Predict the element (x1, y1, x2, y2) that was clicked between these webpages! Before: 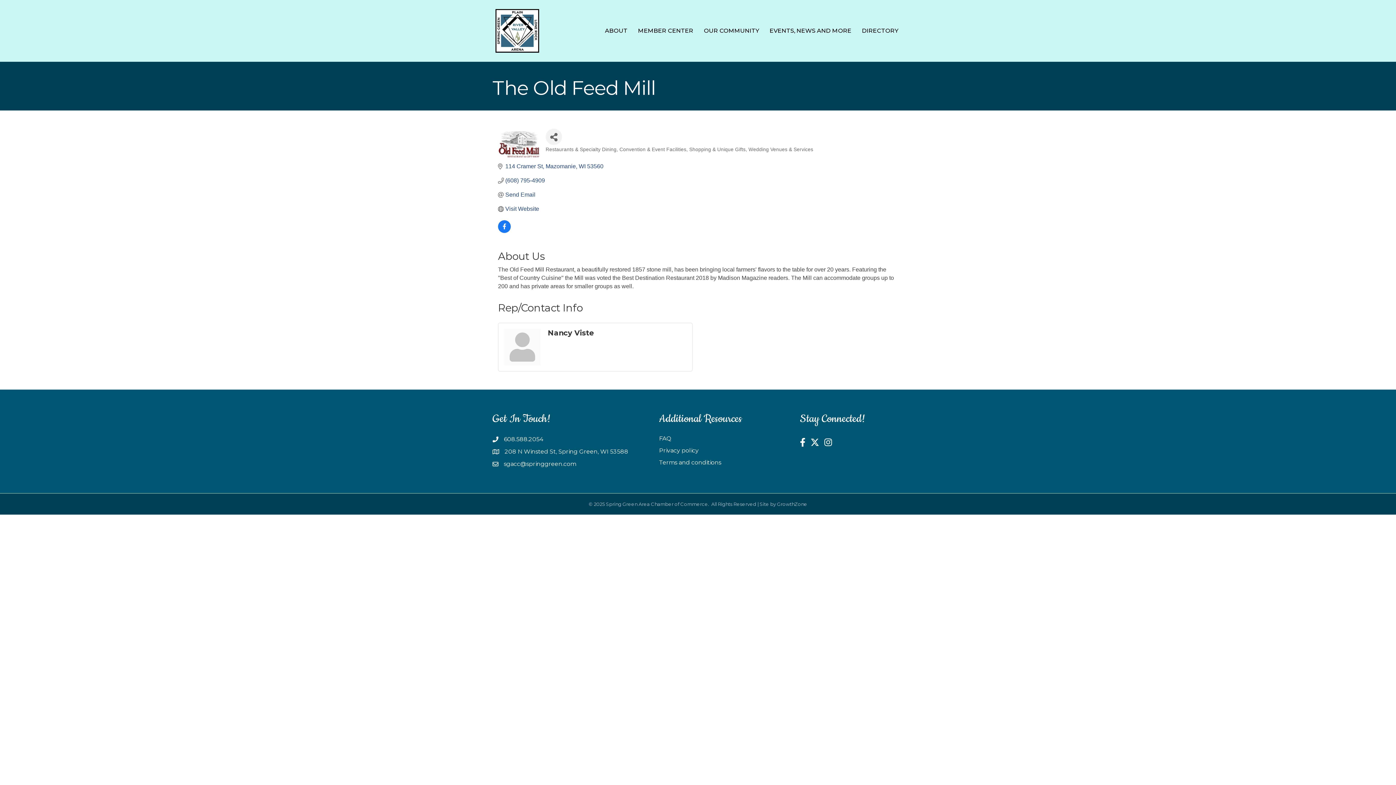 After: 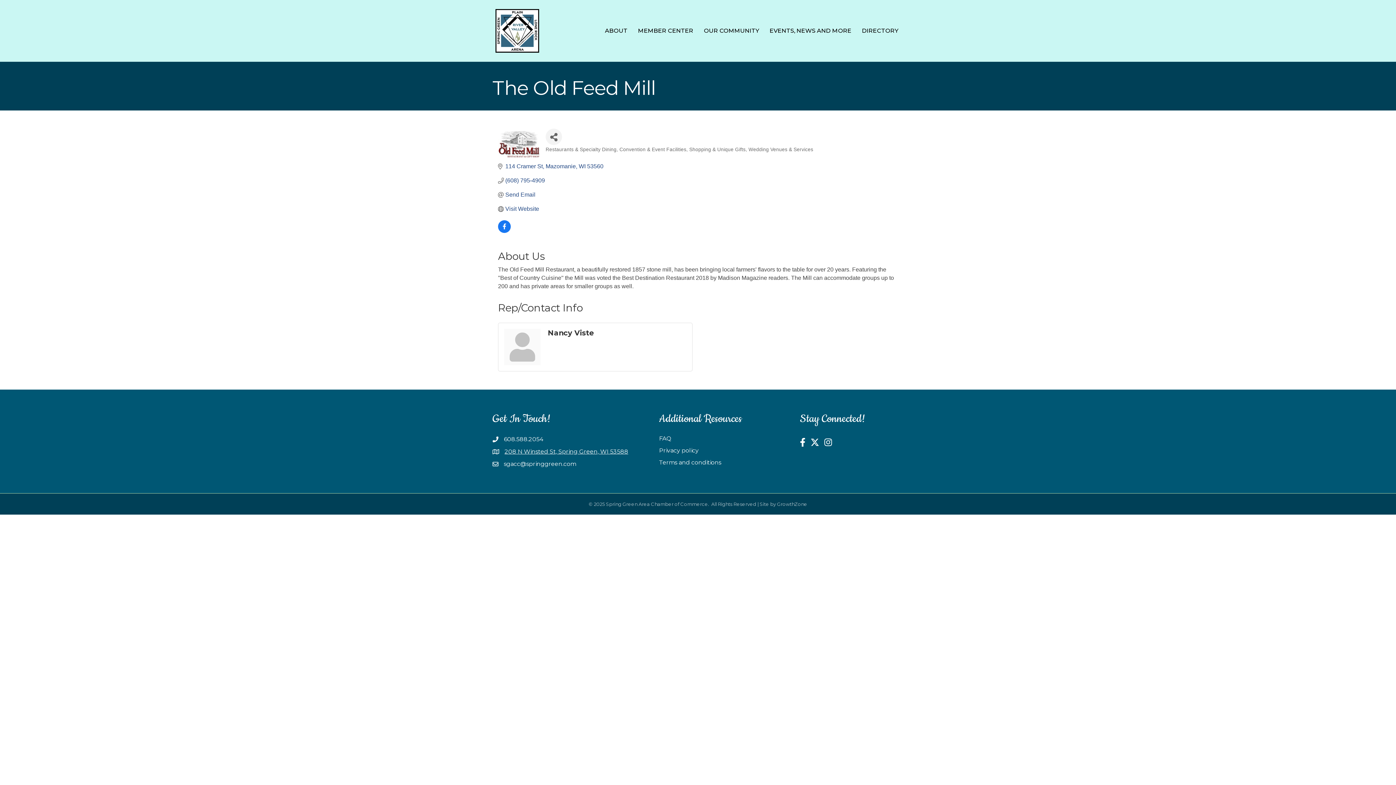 Action: label: 208 N Winsted St, Spring Green, WI 53588 bbox: (504, 447, 628, 456)